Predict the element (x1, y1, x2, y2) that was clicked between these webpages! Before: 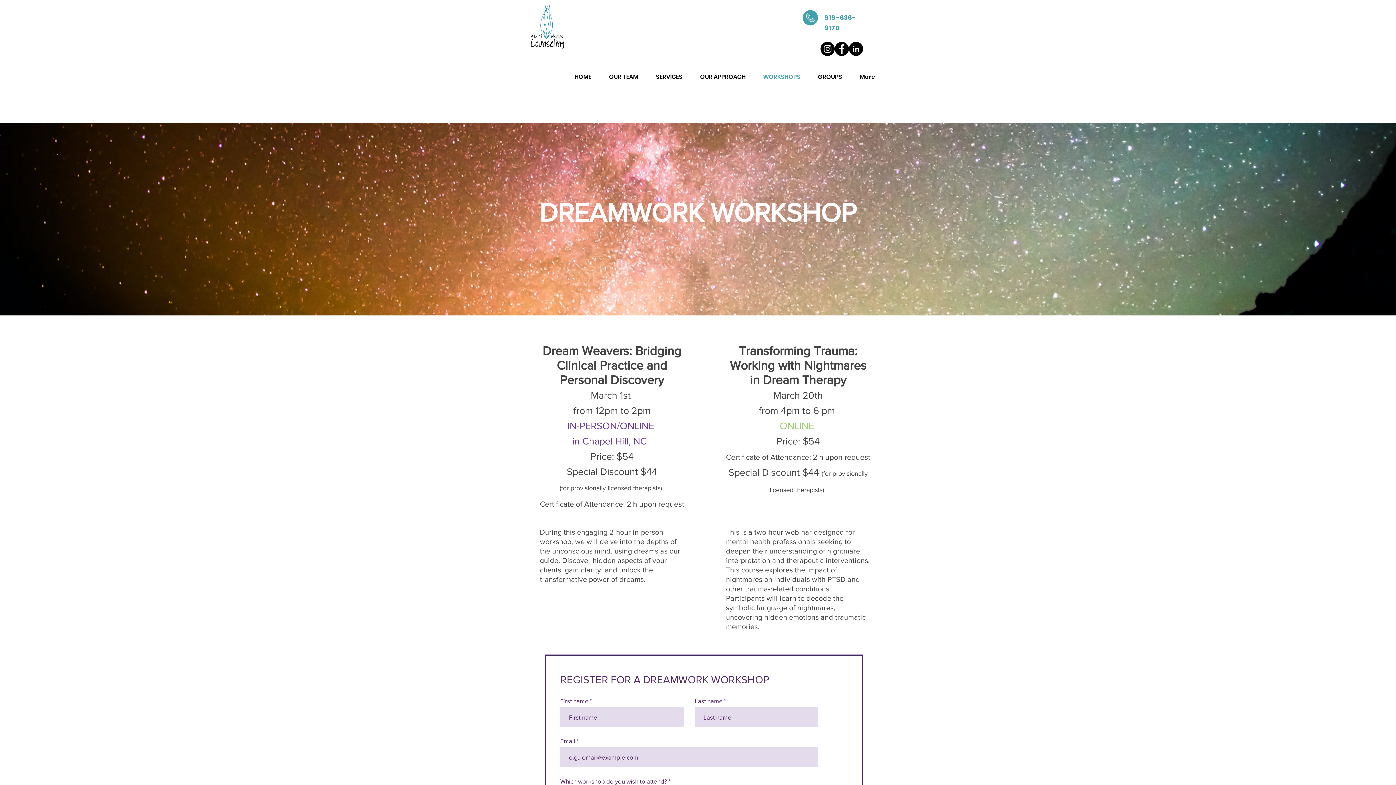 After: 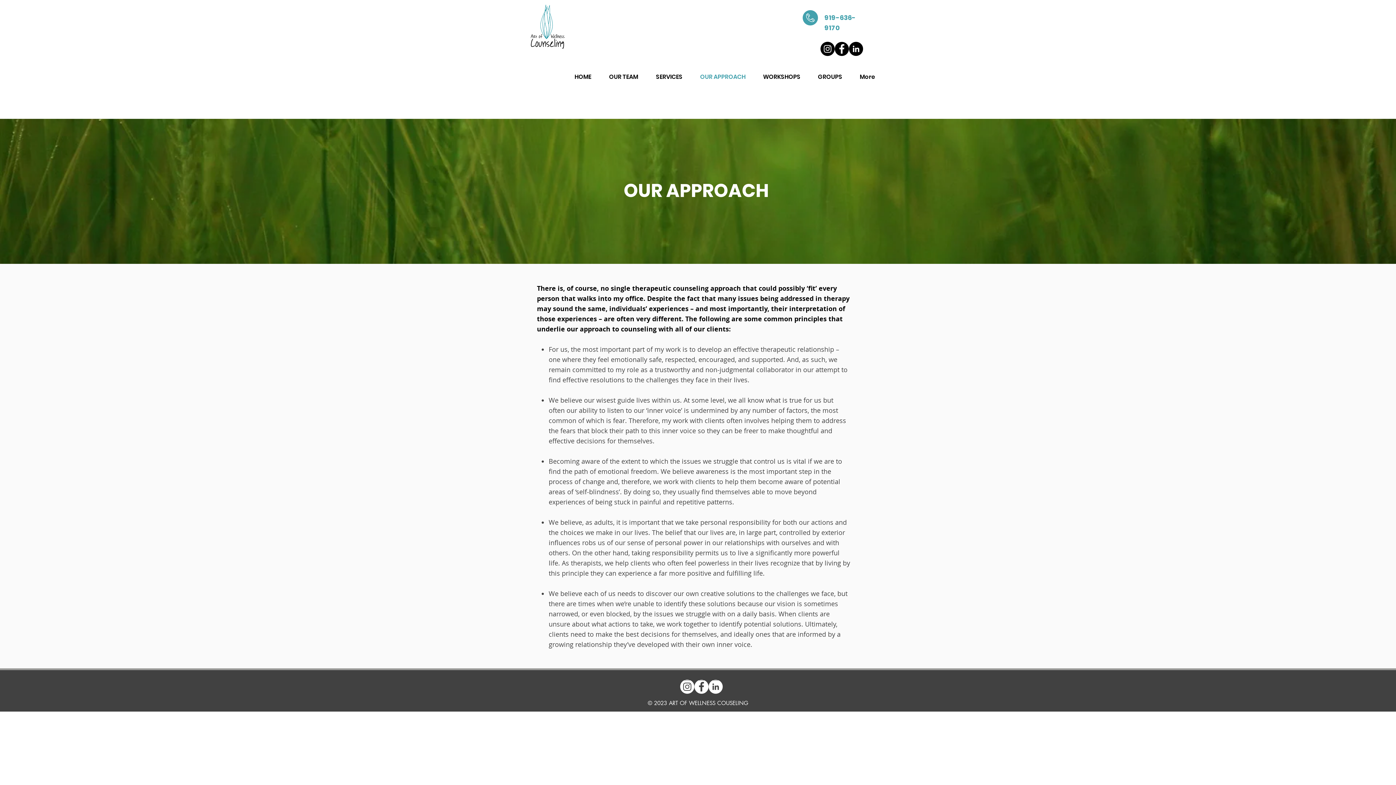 Action: label: OUR APPROACH bbox: (691, 69, 754, 84)